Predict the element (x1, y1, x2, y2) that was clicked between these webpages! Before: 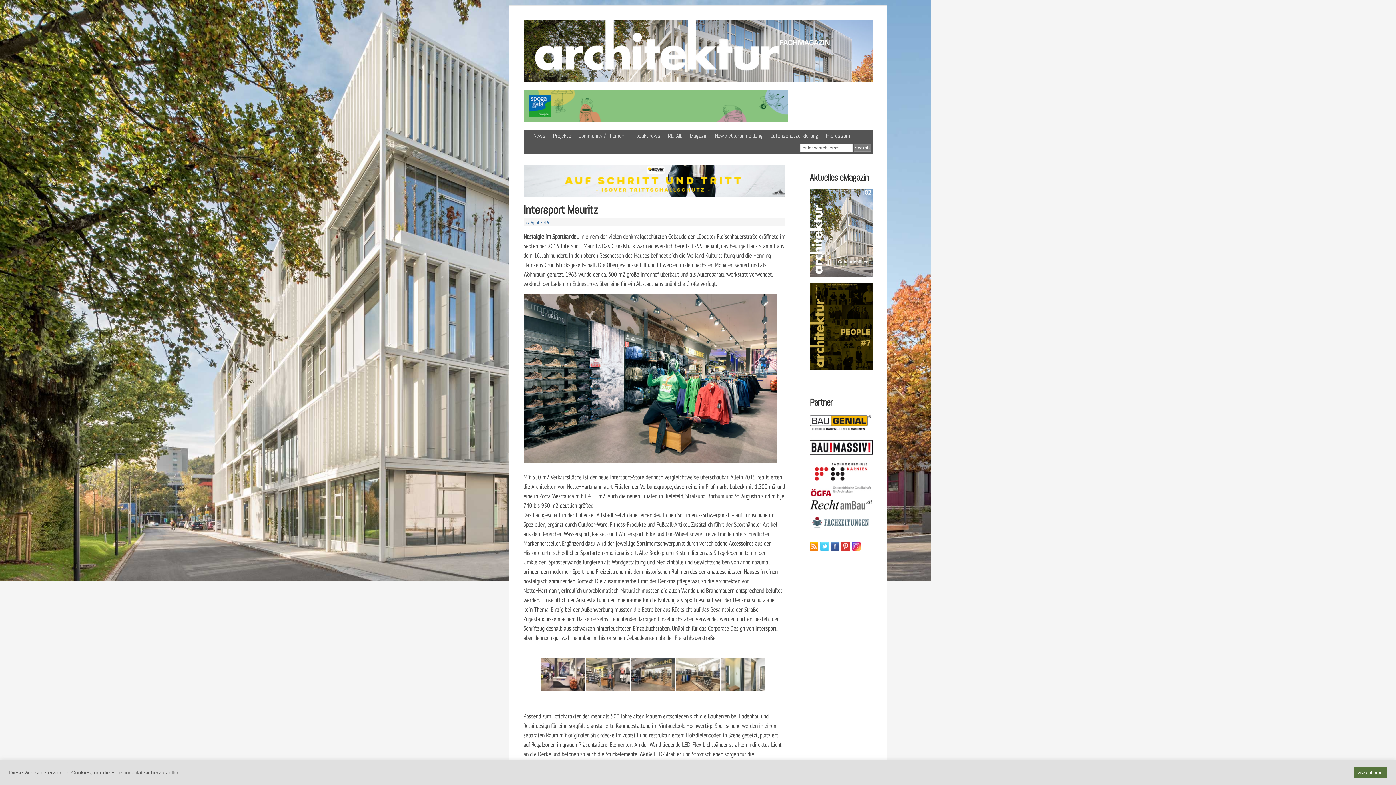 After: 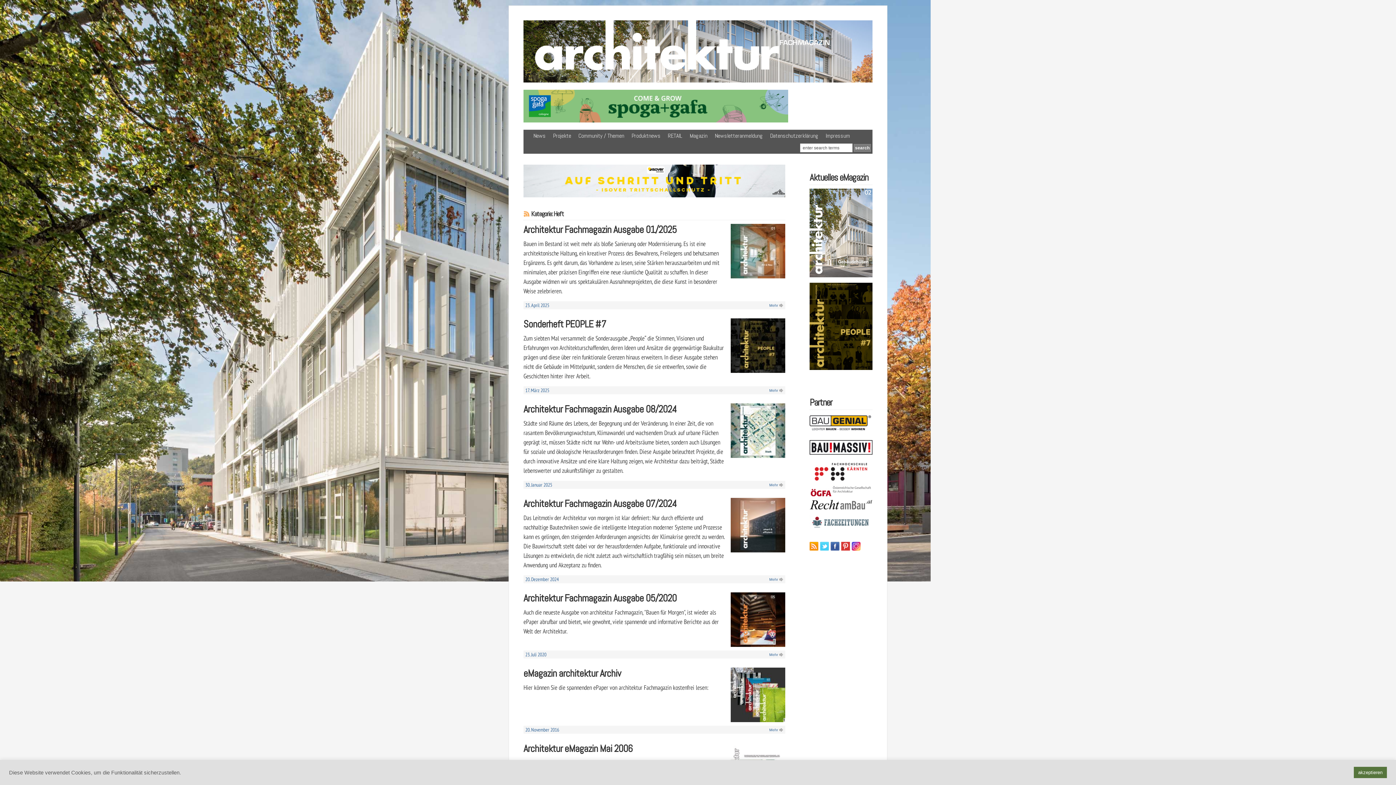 Action: label: Magazin bbox: (686, 129, 711, 142)